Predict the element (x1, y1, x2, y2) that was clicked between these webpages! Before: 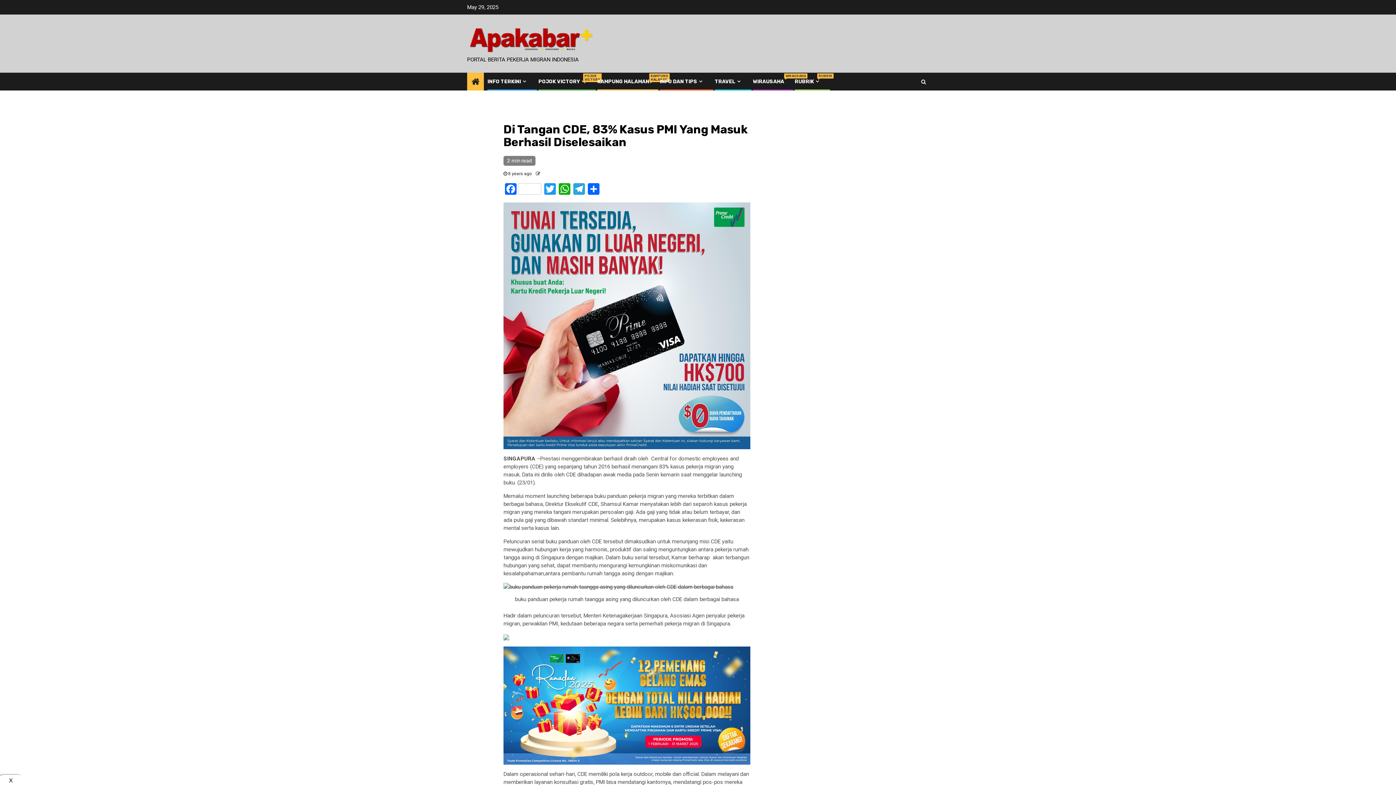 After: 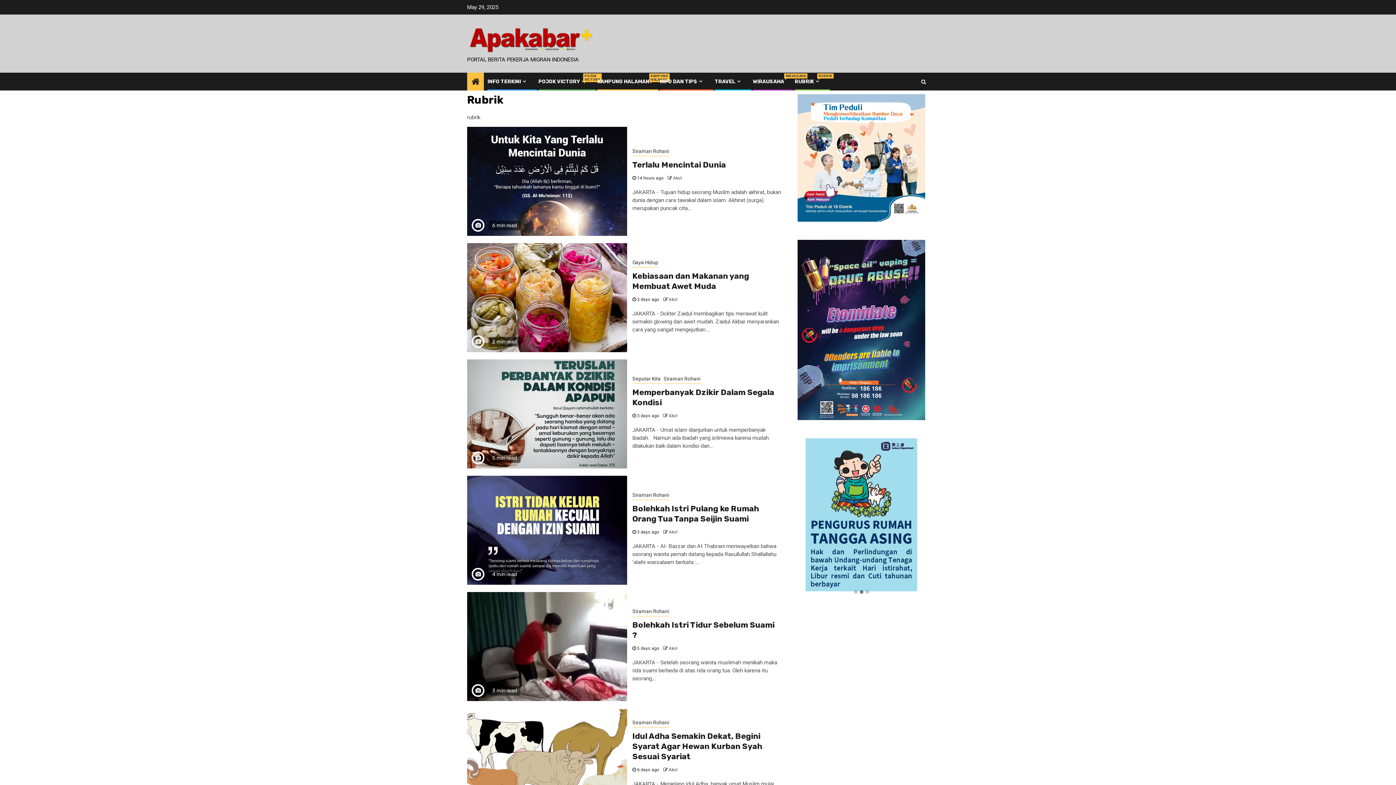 Action: label: RUBRIK
RUBRIK bbox: (794, 78, 821, 84)